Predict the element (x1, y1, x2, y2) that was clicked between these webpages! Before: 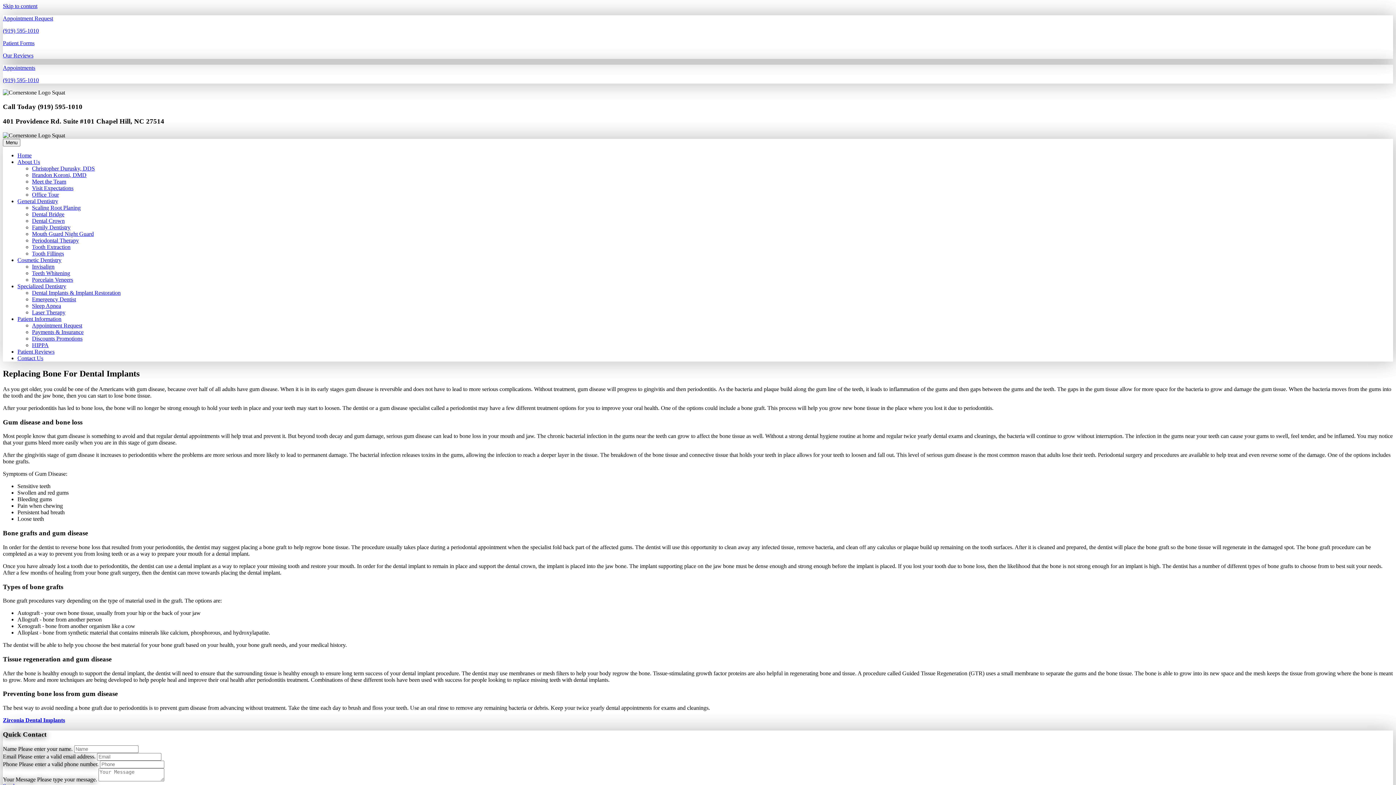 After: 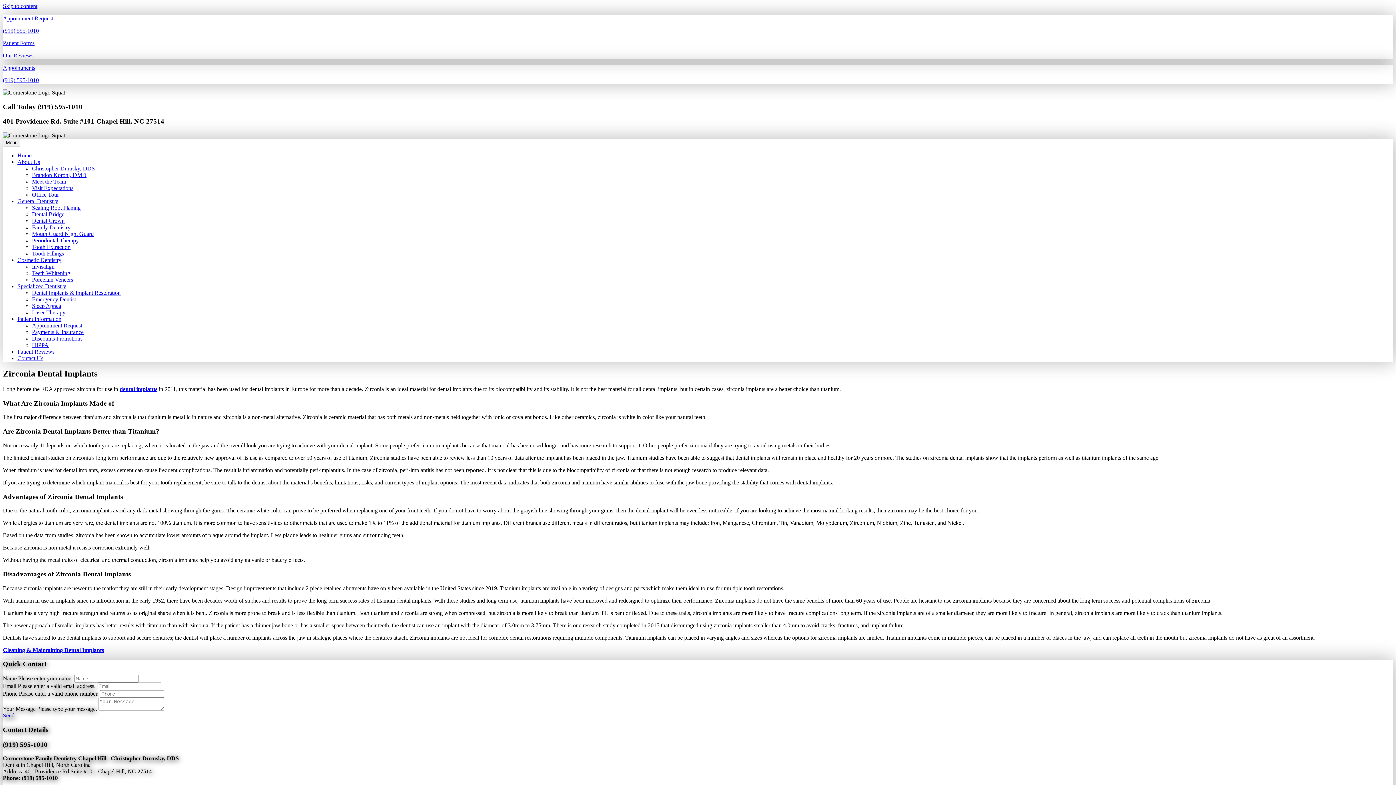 Action: bbox: (2, 717, 65, 723) label: Zirconia Dental Implants